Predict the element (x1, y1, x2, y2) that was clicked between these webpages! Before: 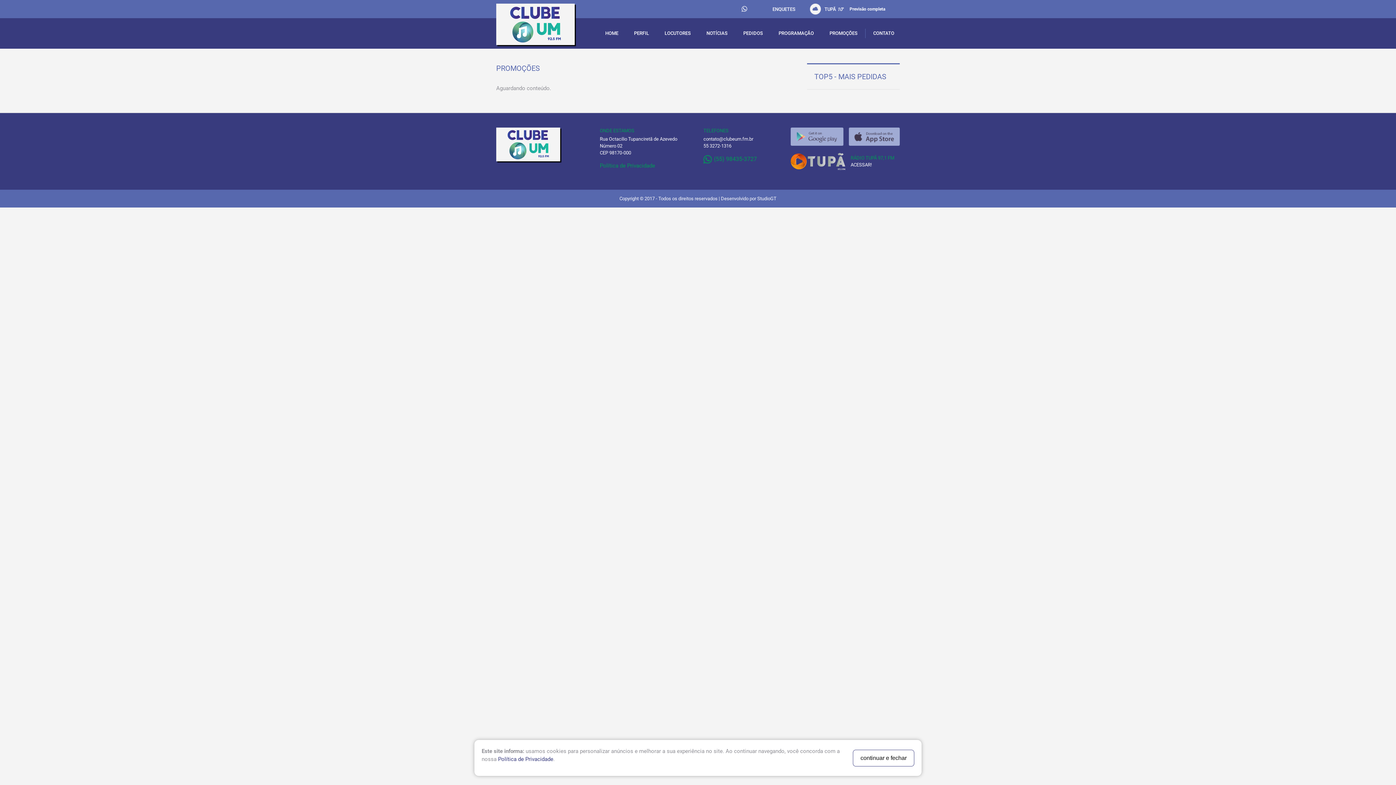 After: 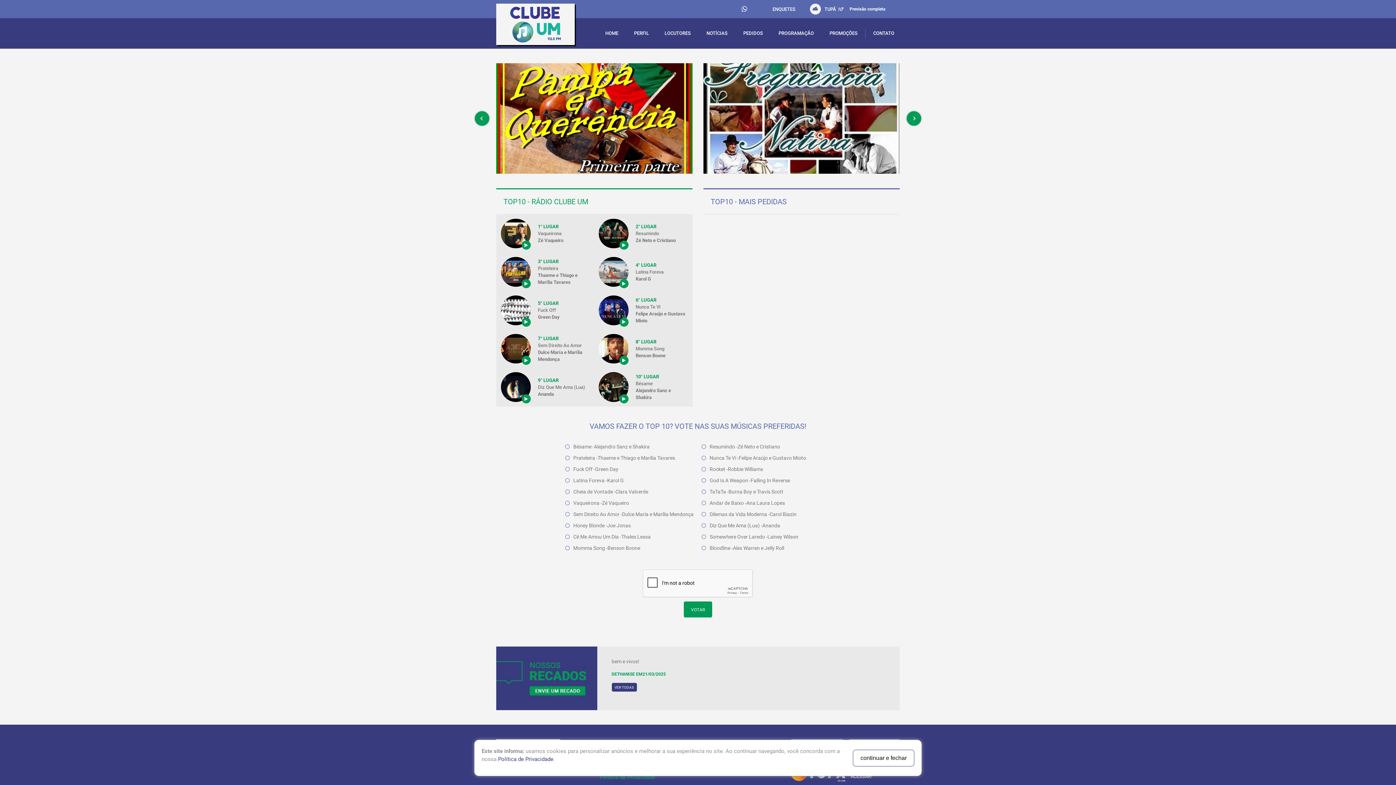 Action: label: Clube Um - 92,5 FM bbox: (496, 3, 589, 48)